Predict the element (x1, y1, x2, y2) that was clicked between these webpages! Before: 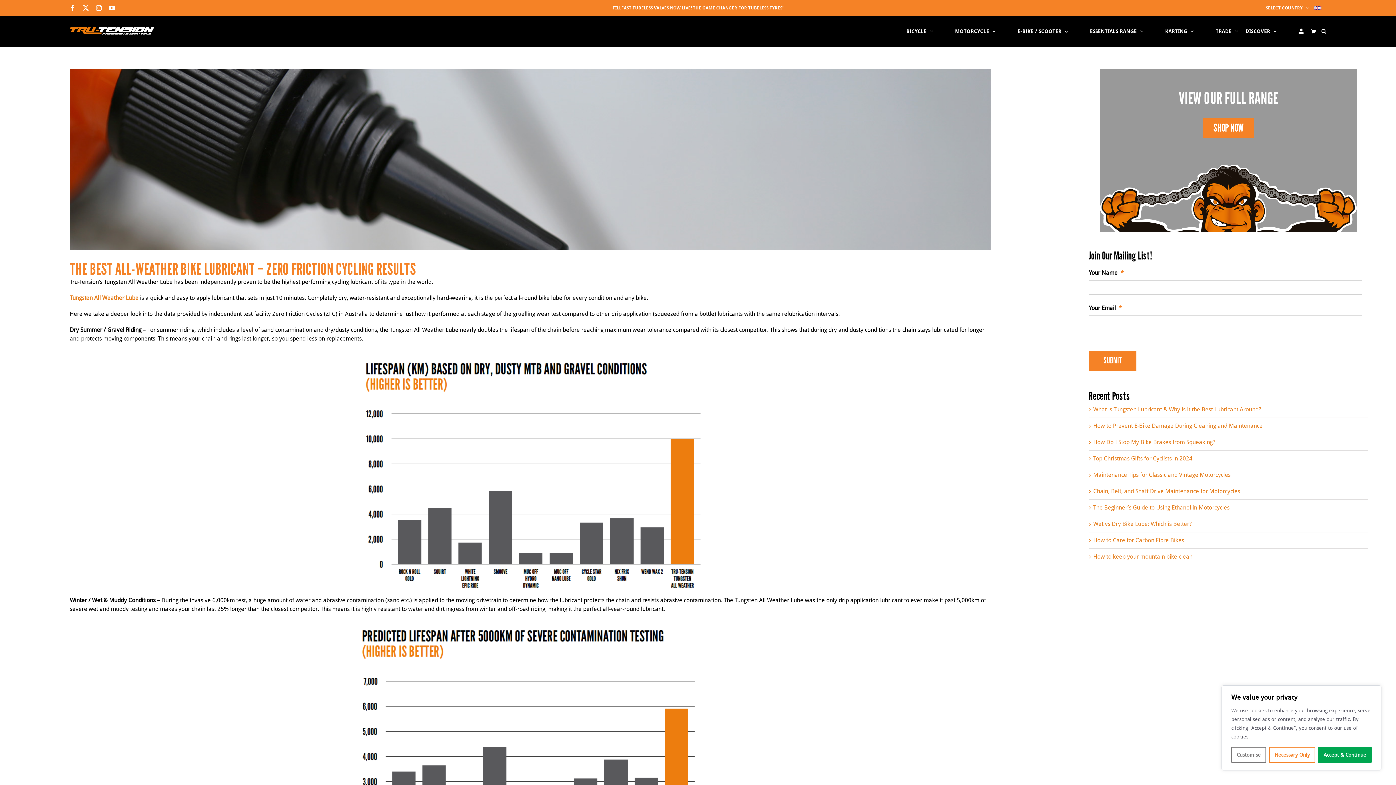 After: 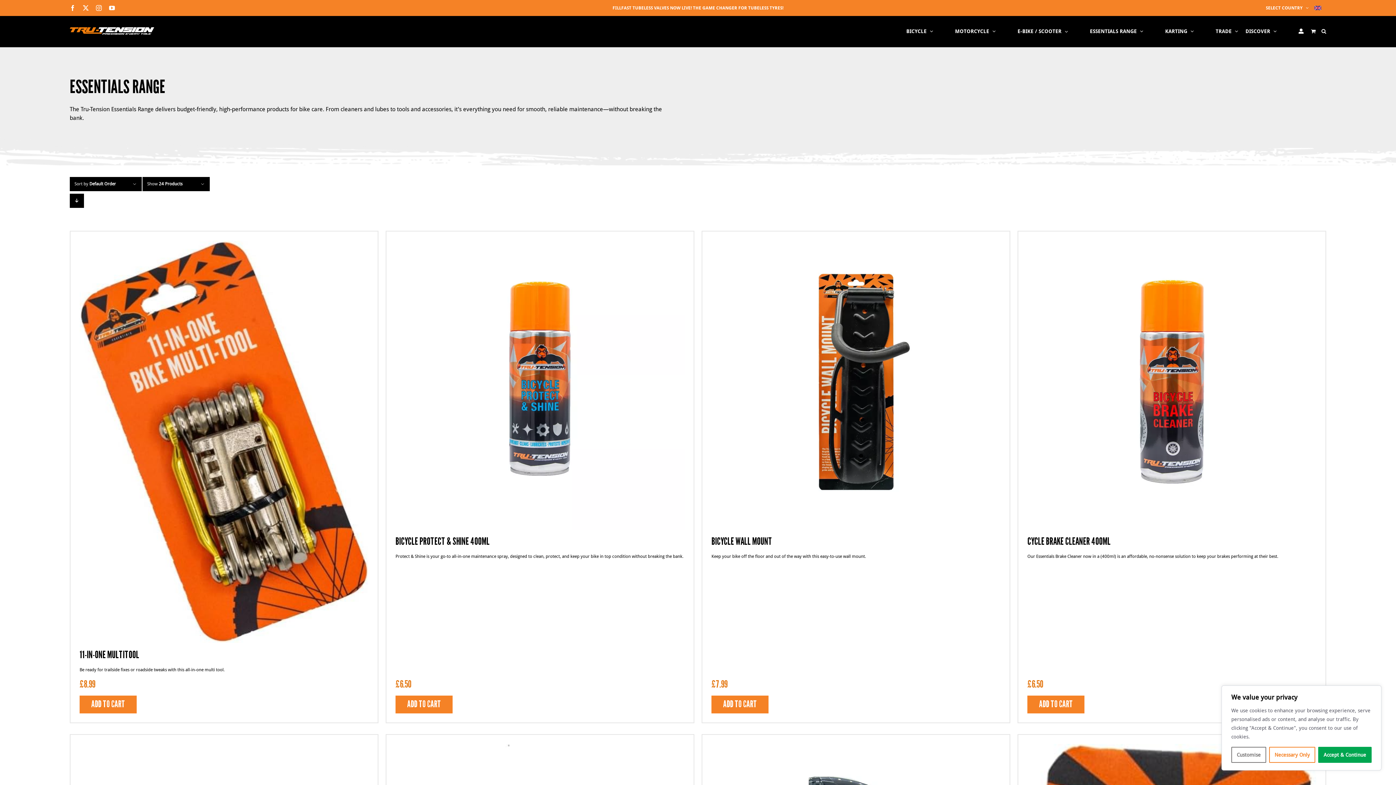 Action: label: ESSENTIALS RANGE bbox: (1090, 16, 1143, 46)